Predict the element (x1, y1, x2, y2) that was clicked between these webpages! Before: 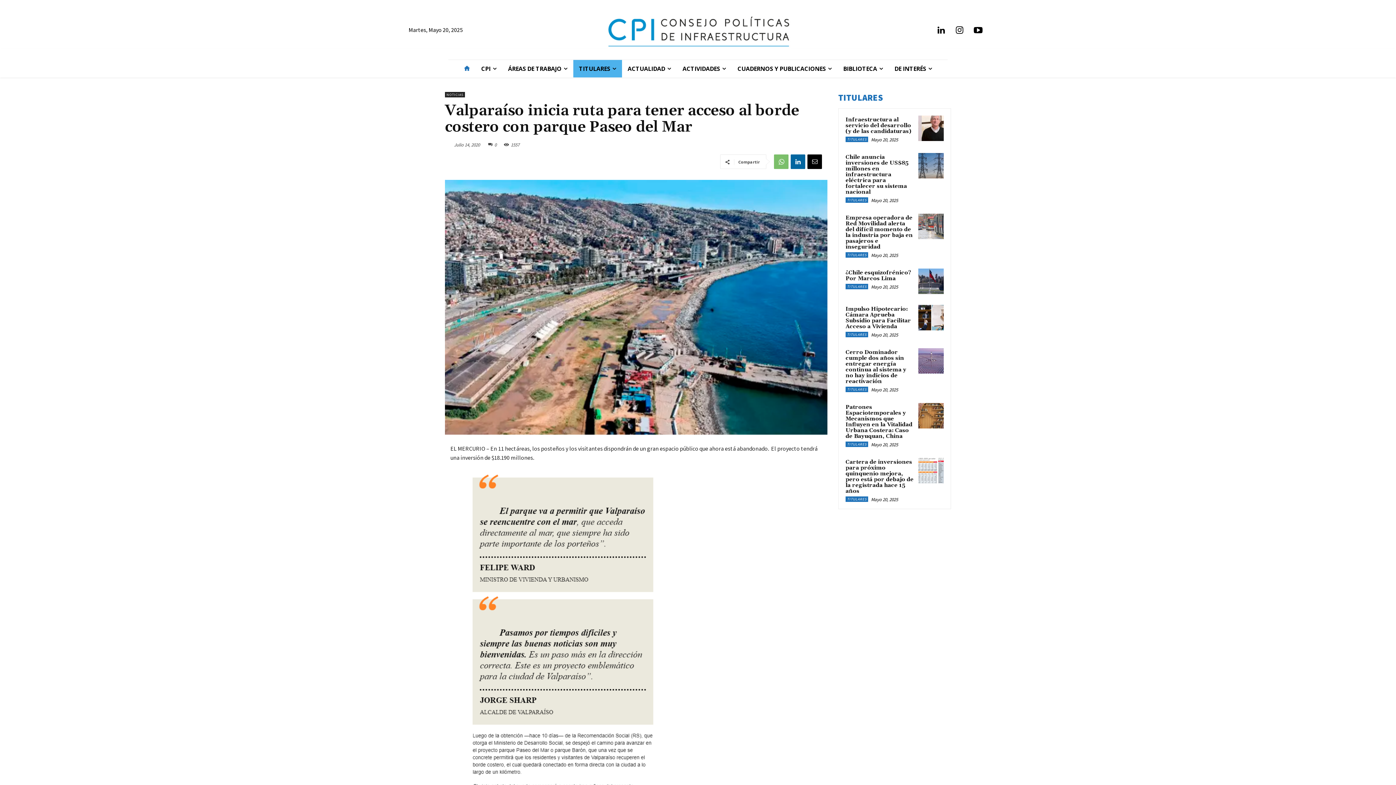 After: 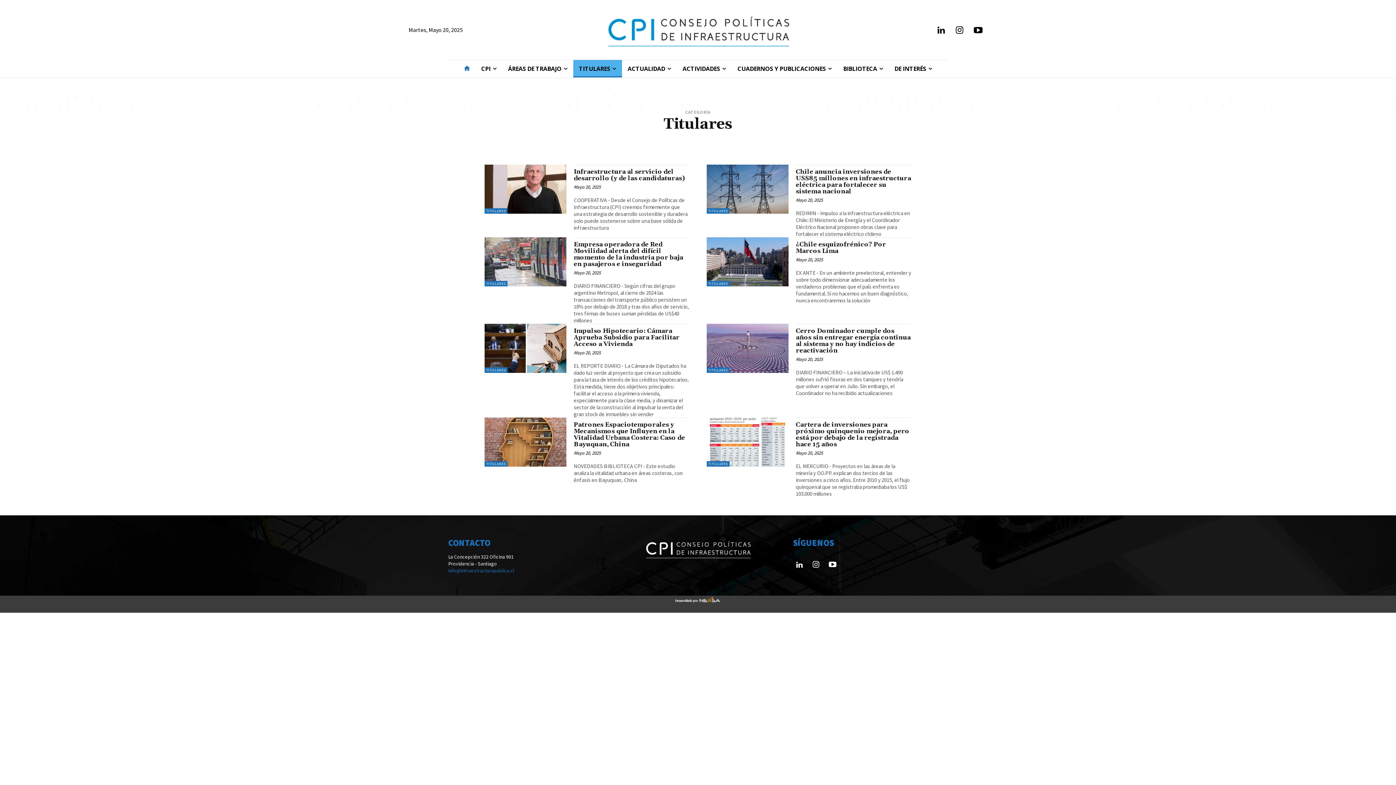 Action: bbox: (845, 284, 868, 289) label: TITULARES